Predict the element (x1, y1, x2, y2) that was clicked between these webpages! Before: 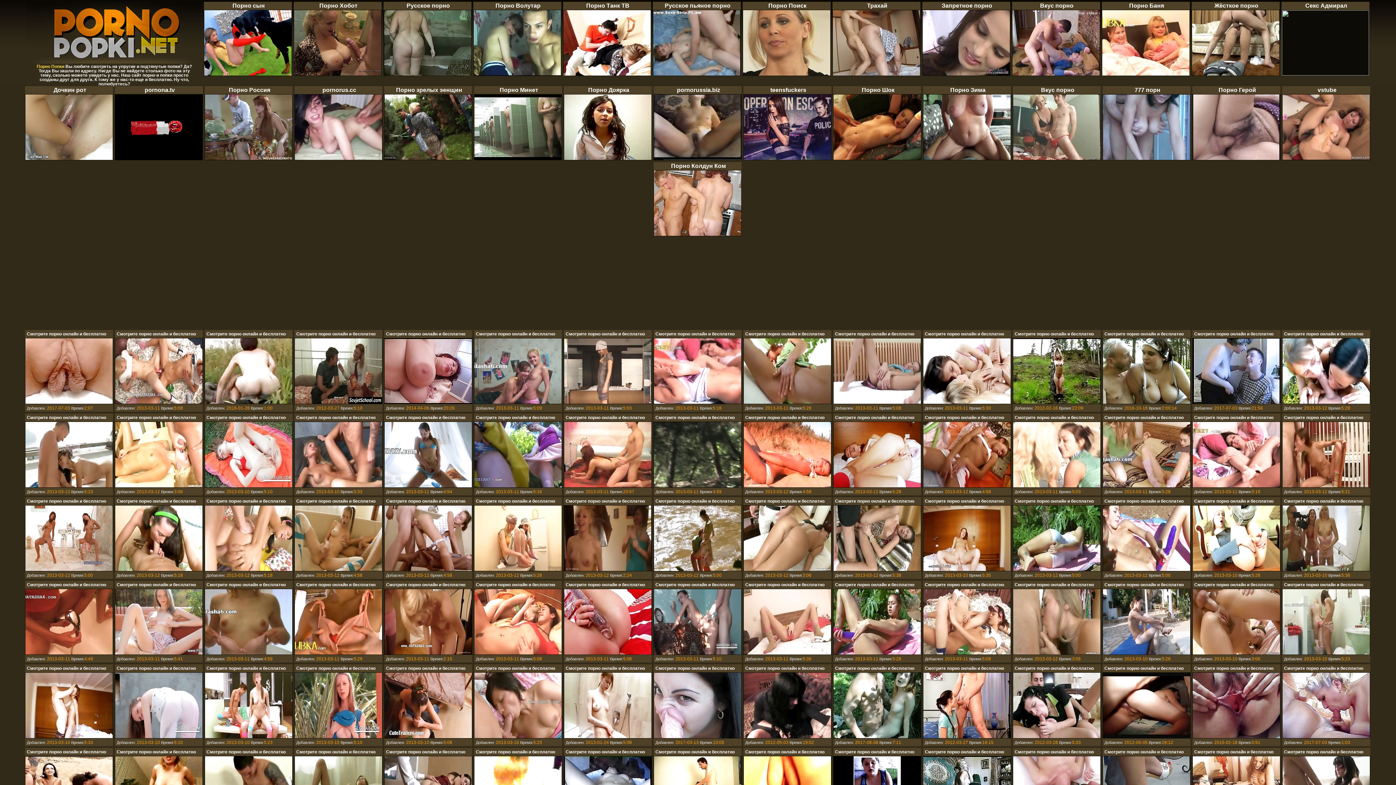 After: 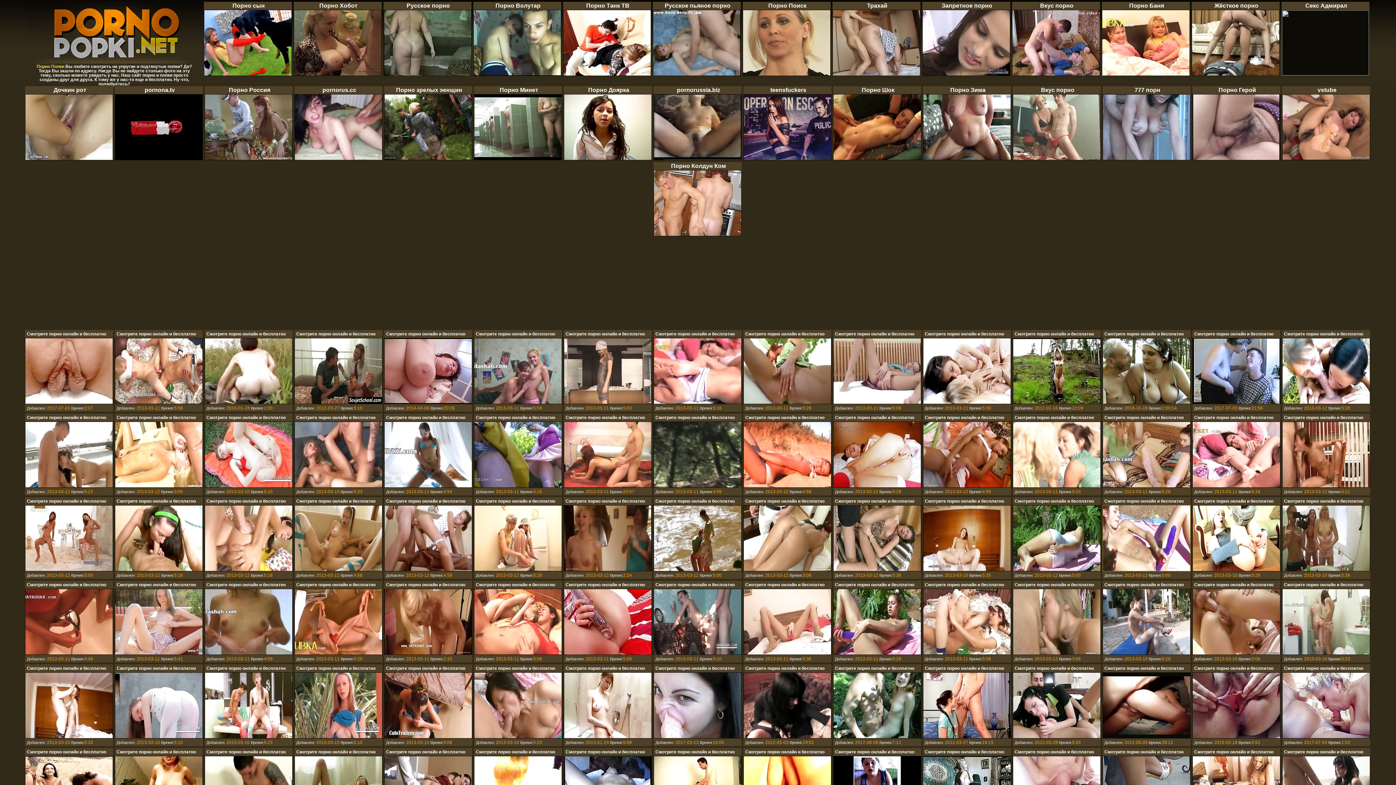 Action: bbox: (1102, 505, 1190, 571)